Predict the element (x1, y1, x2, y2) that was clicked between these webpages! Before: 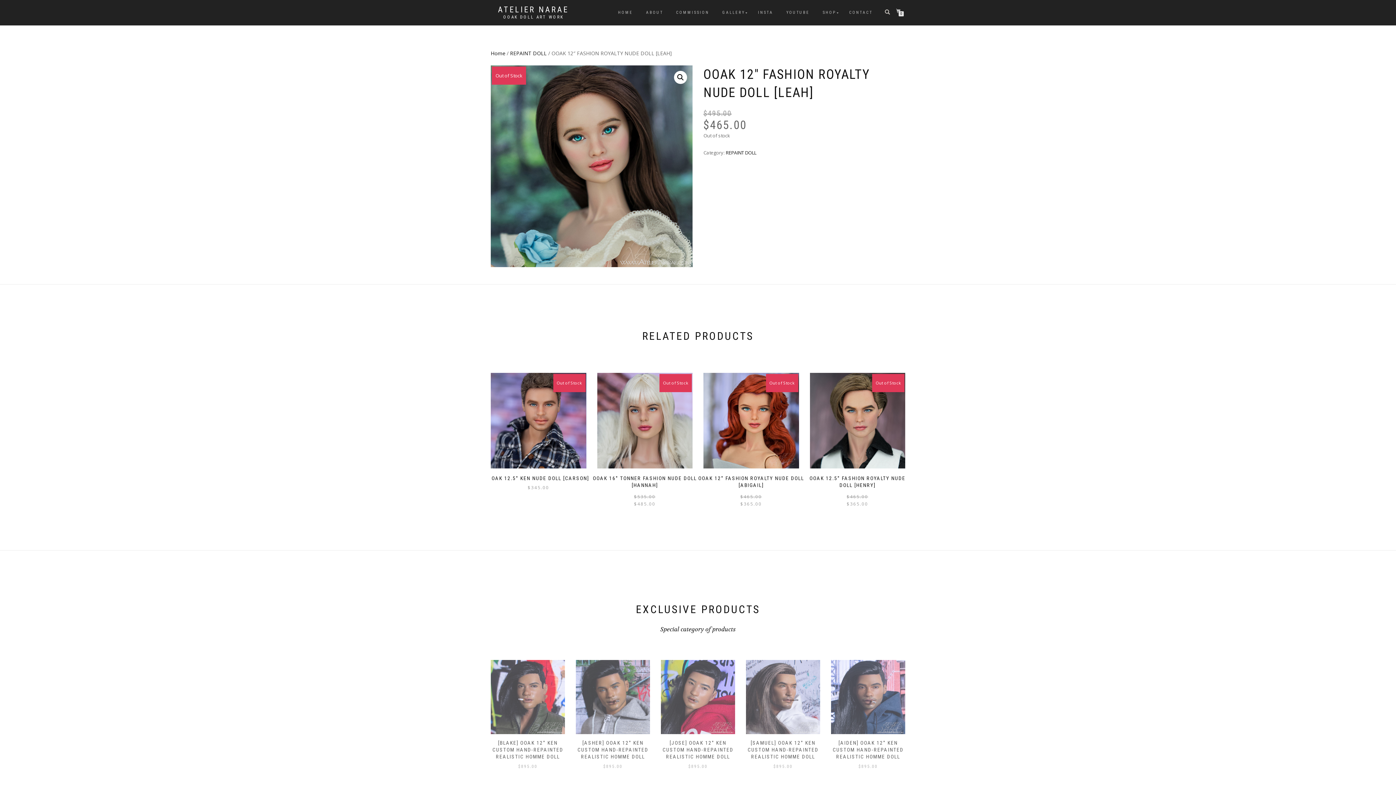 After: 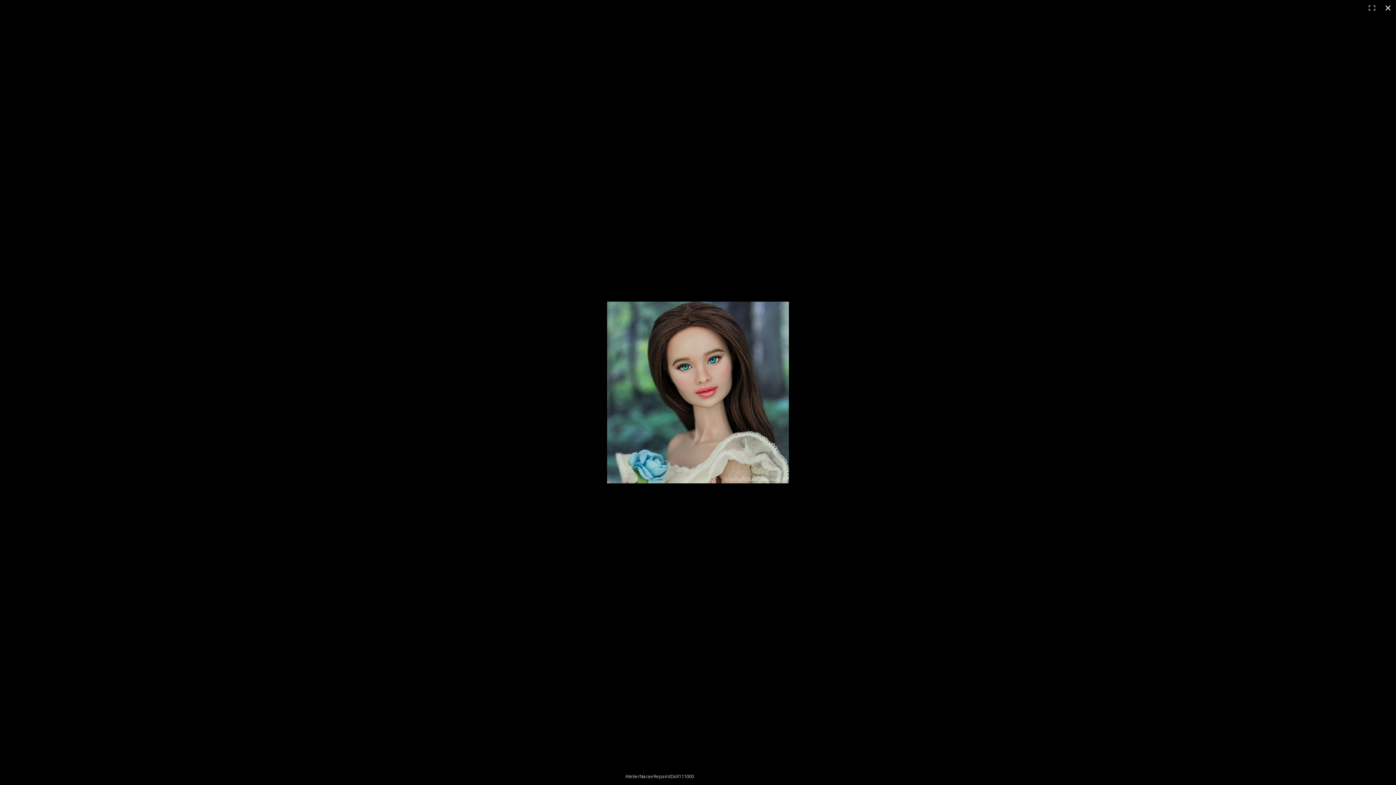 Action: label: 🔍 bbox: (674, 71, 687, 84)